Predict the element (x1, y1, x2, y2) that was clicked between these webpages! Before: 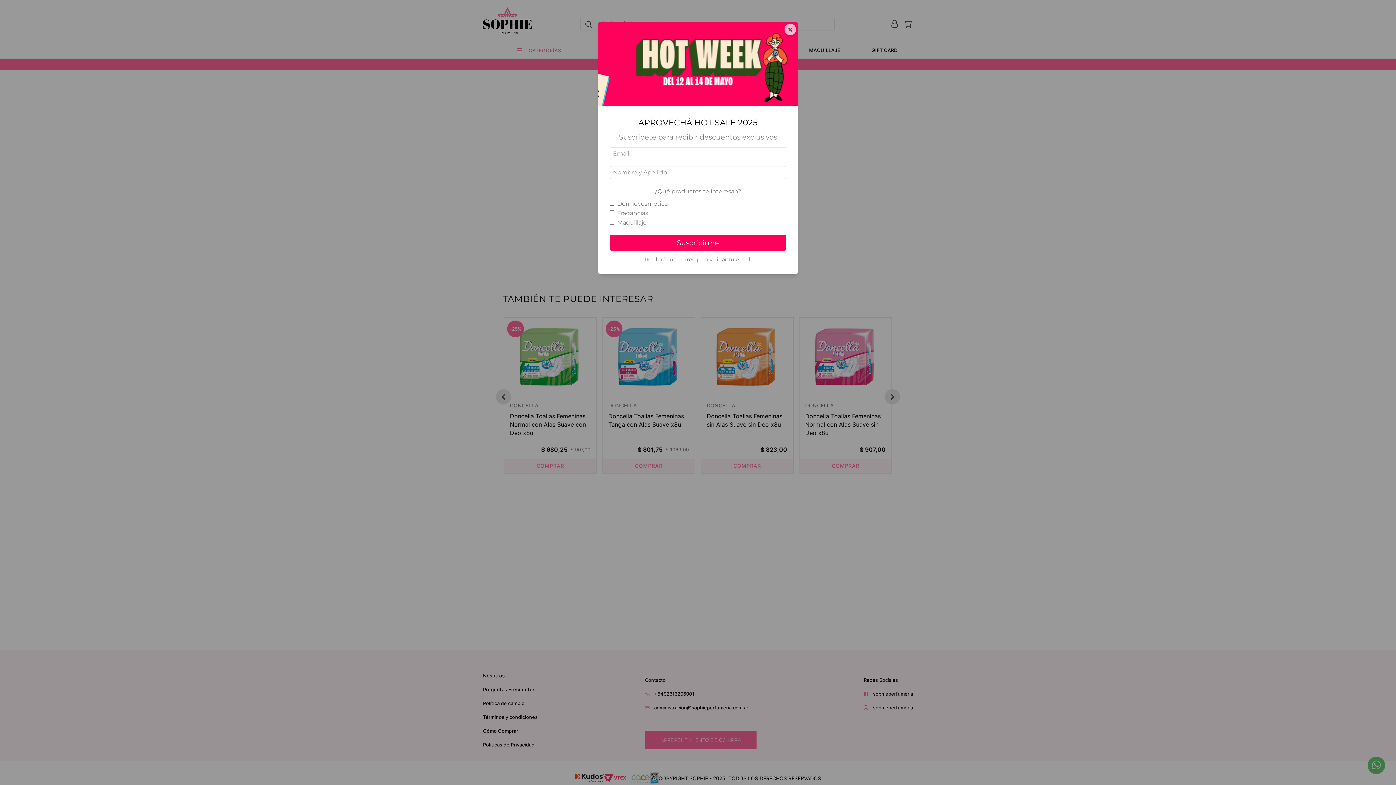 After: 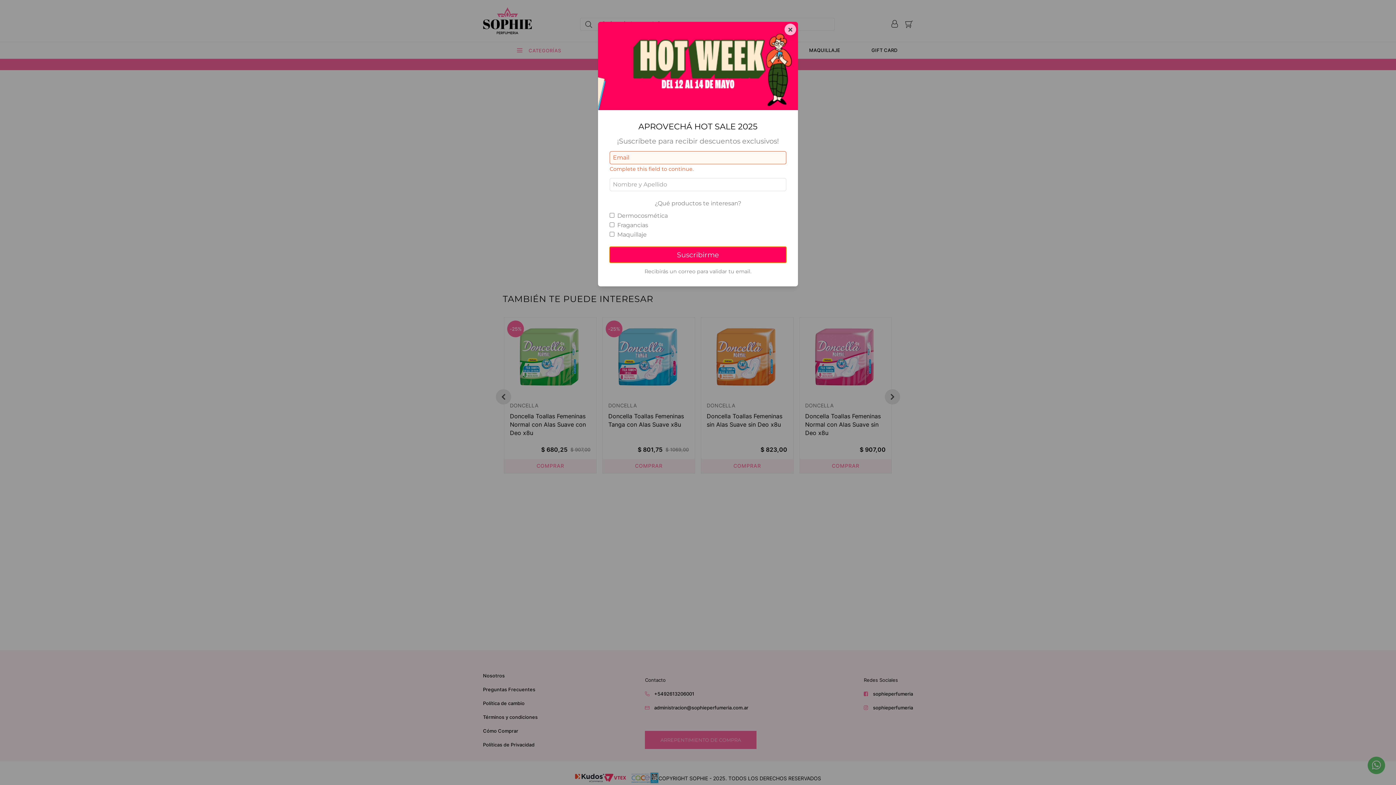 Action: bbox: (609, 234, 786, 250) label: Suscribirme